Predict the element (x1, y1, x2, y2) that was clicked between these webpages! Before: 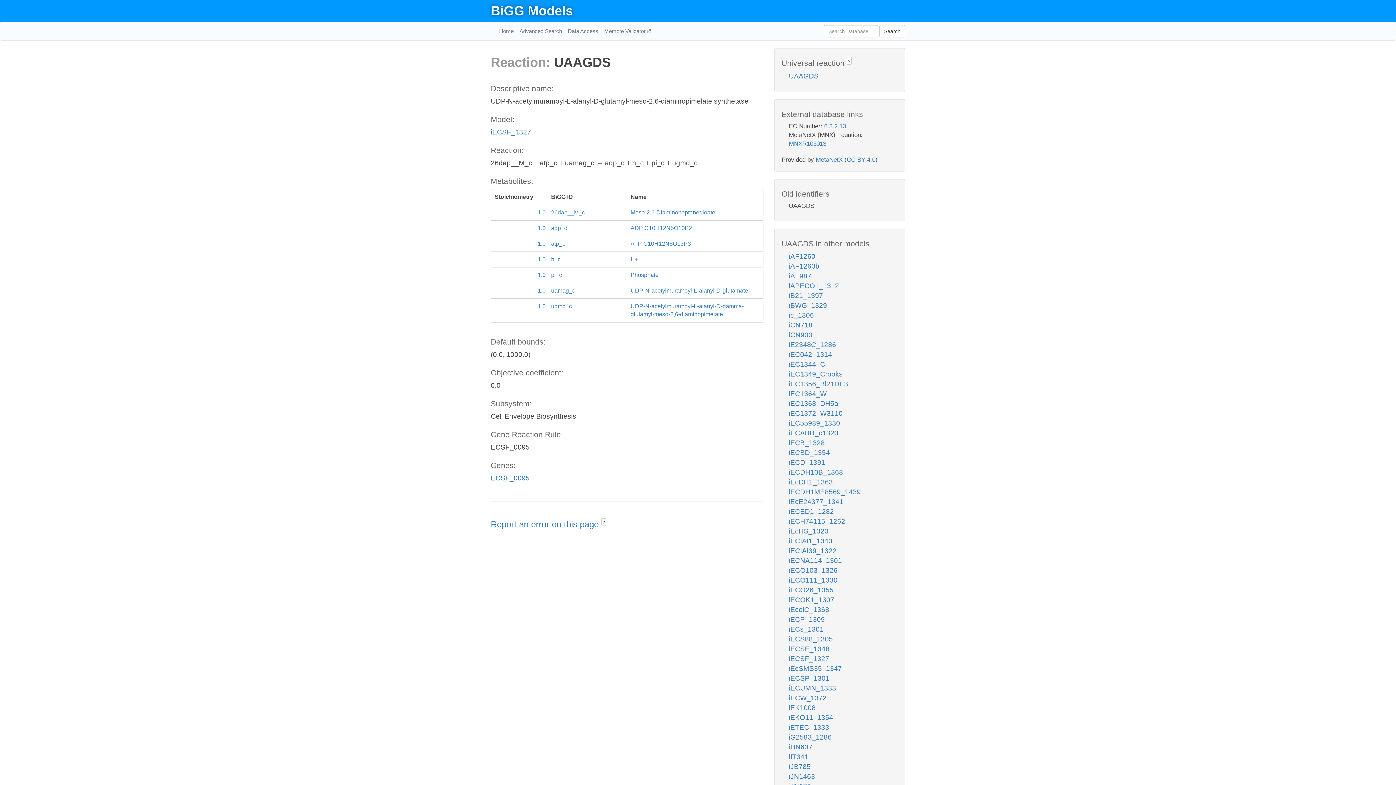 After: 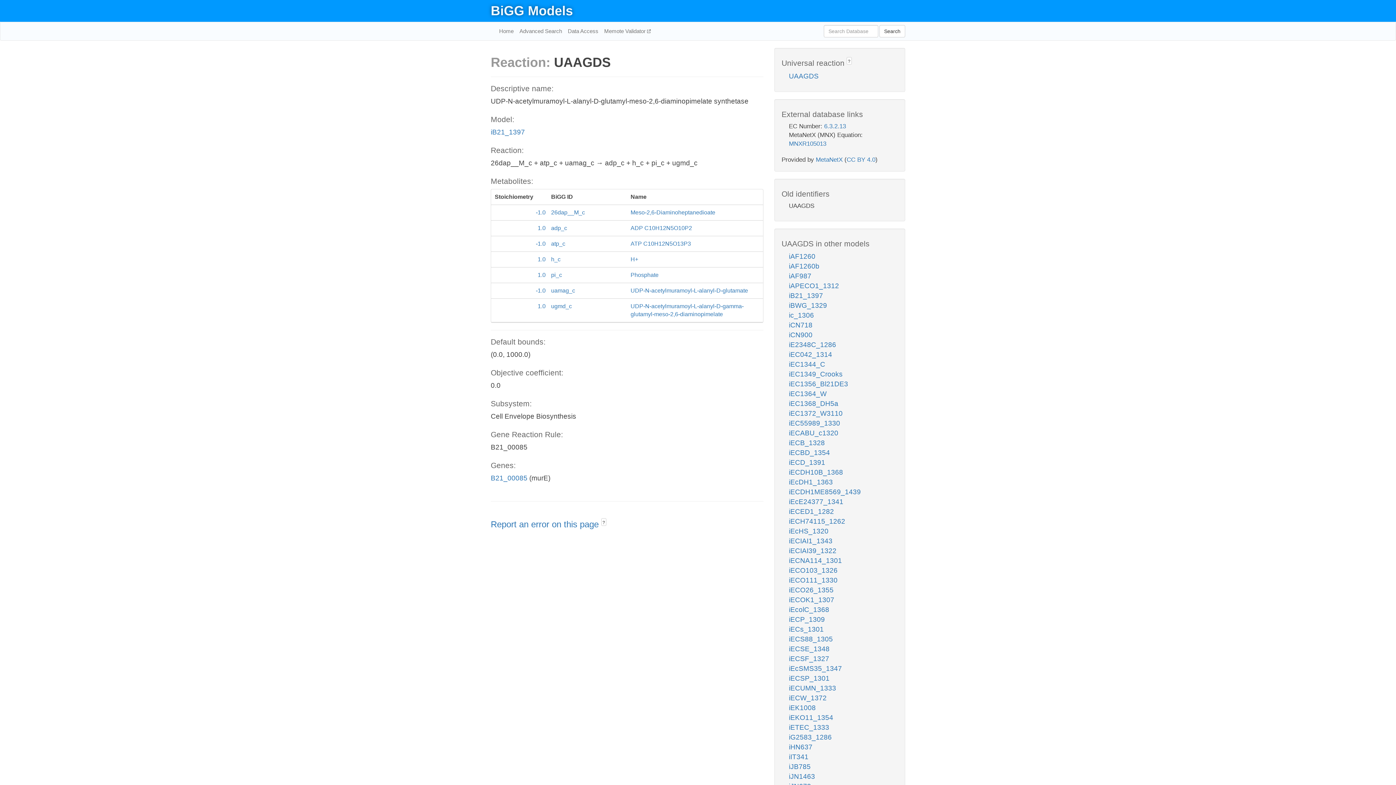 Action: label: iB21_1397 bbox: (789, 292, 823, 299)